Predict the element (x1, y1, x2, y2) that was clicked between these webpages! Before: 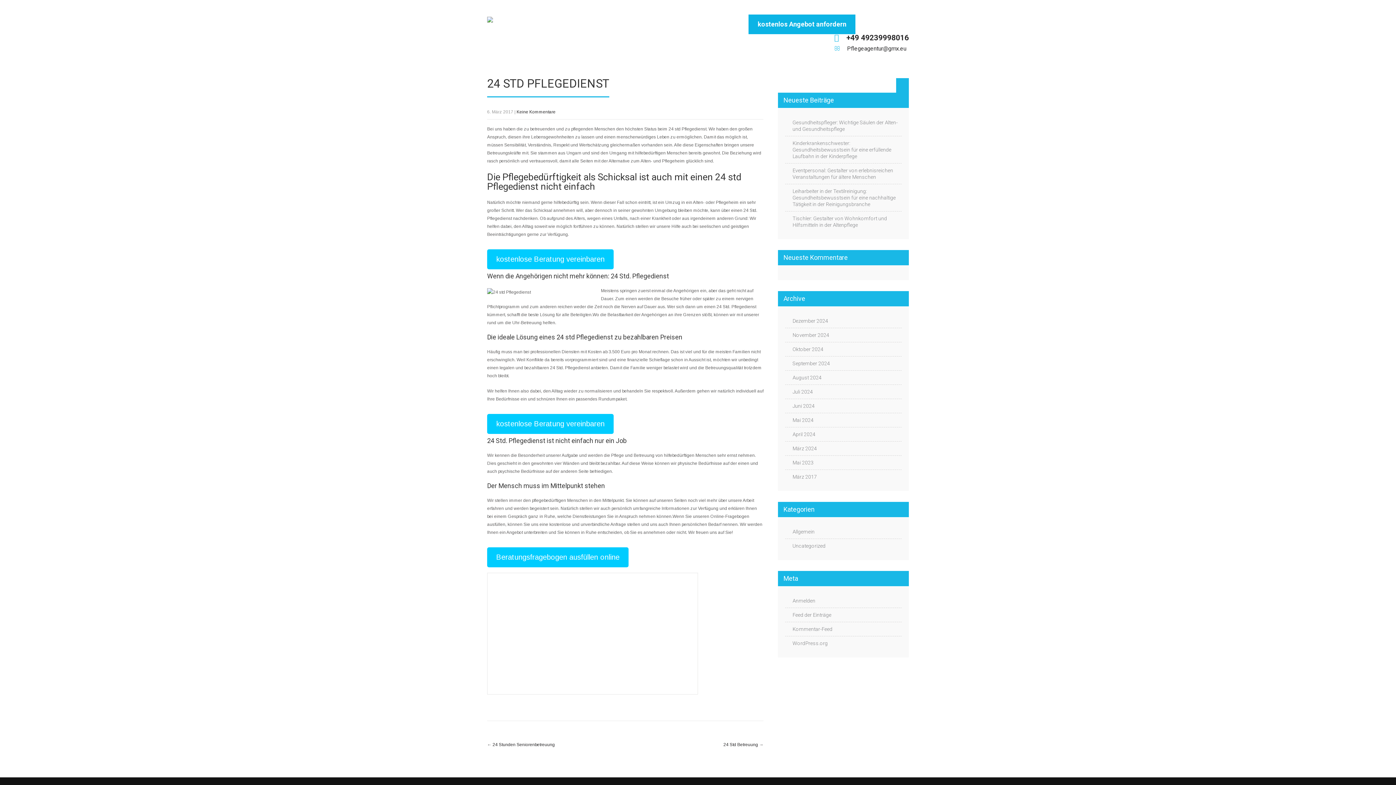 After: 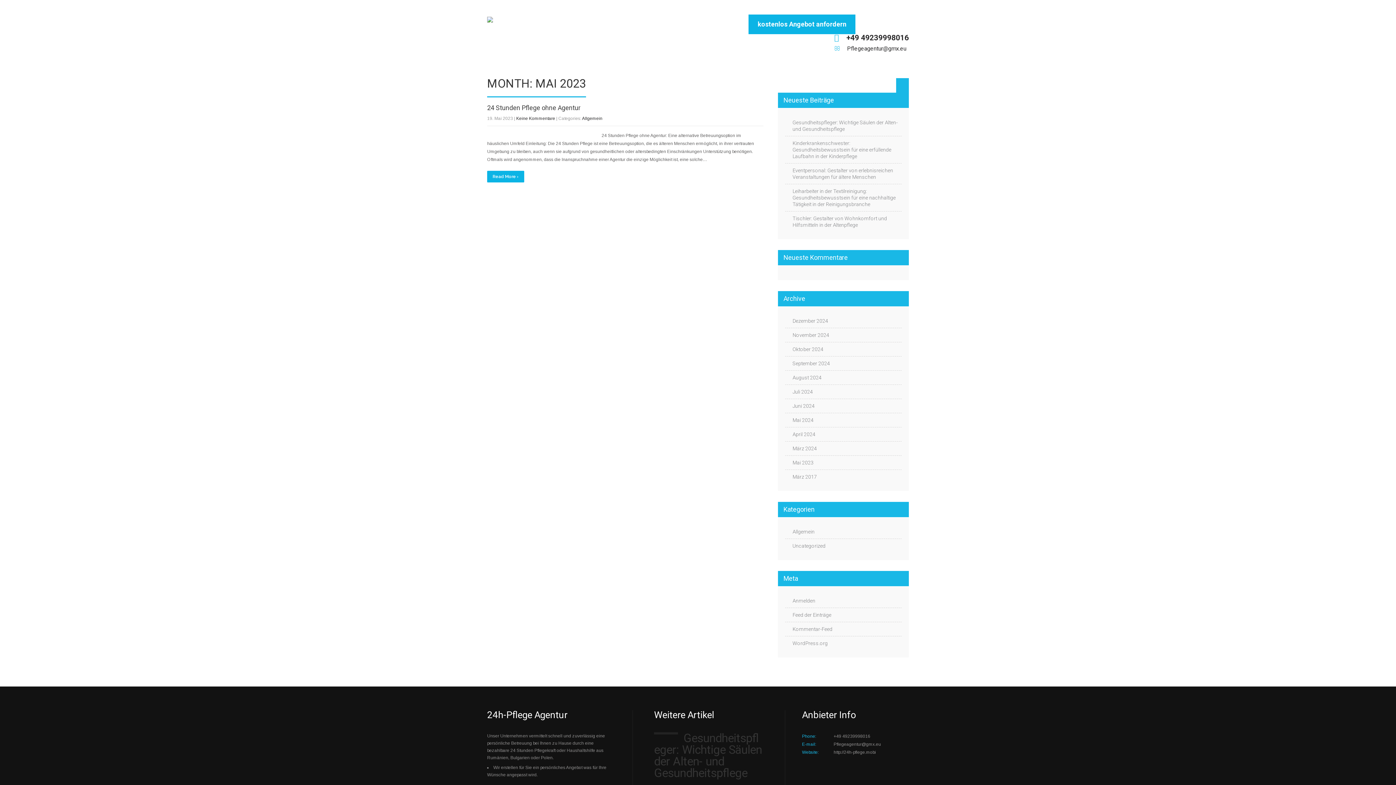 Action: label: Mai 2023 bbox: (785, 456, 901, 470)